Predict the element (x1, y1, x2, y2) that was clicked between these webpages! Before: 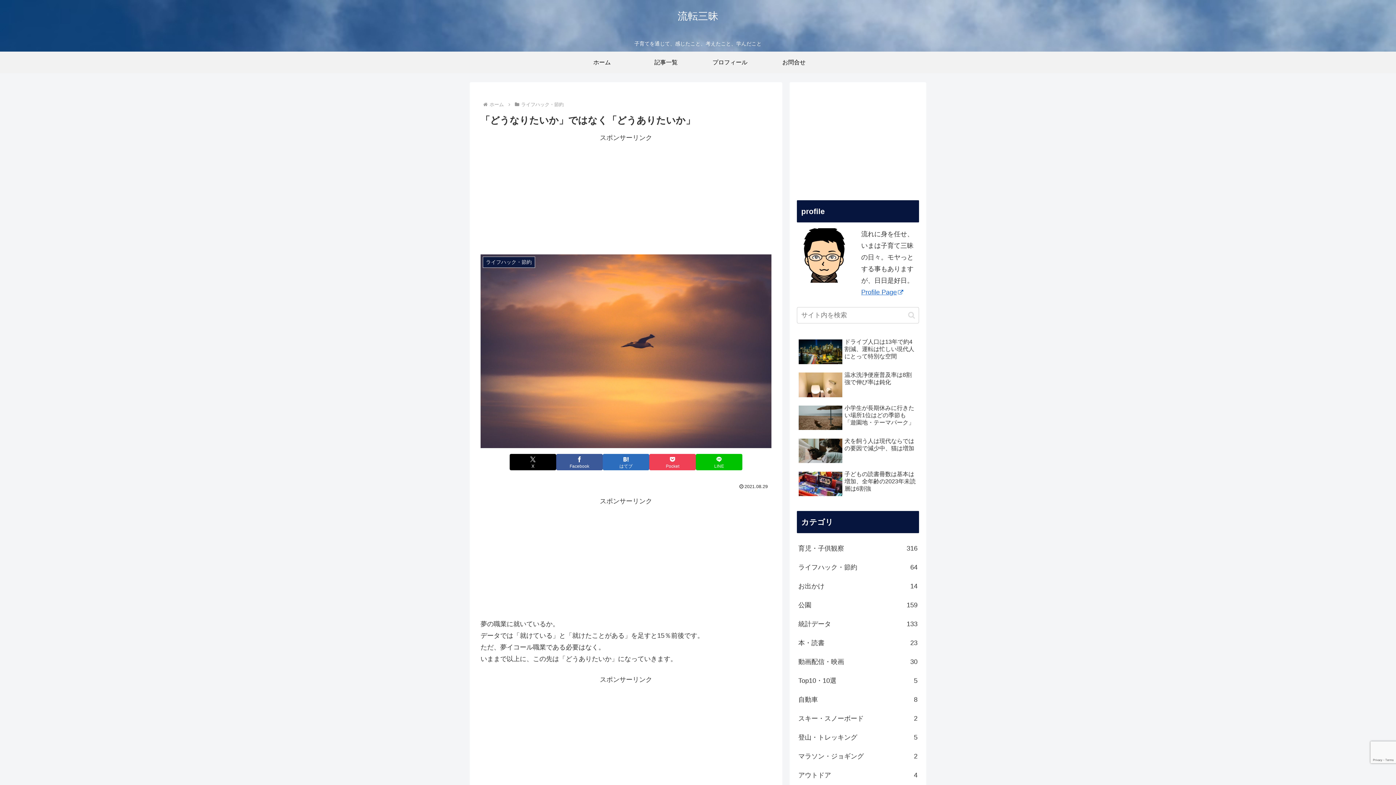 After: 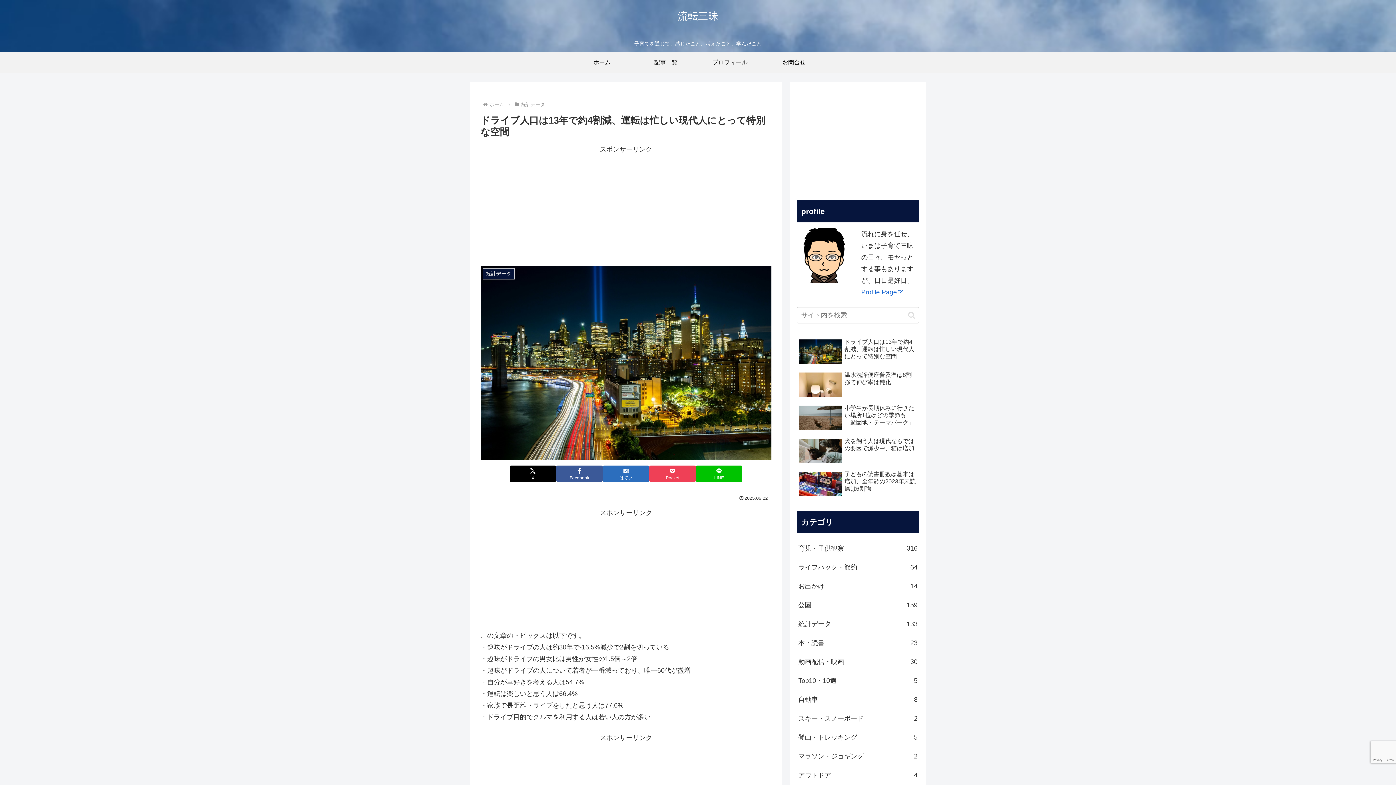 Action: bbox: (797, 336, 919, 368) label: ドライブ人口は13年で約4割減、運転は忙しい現代人にとって特別な空間